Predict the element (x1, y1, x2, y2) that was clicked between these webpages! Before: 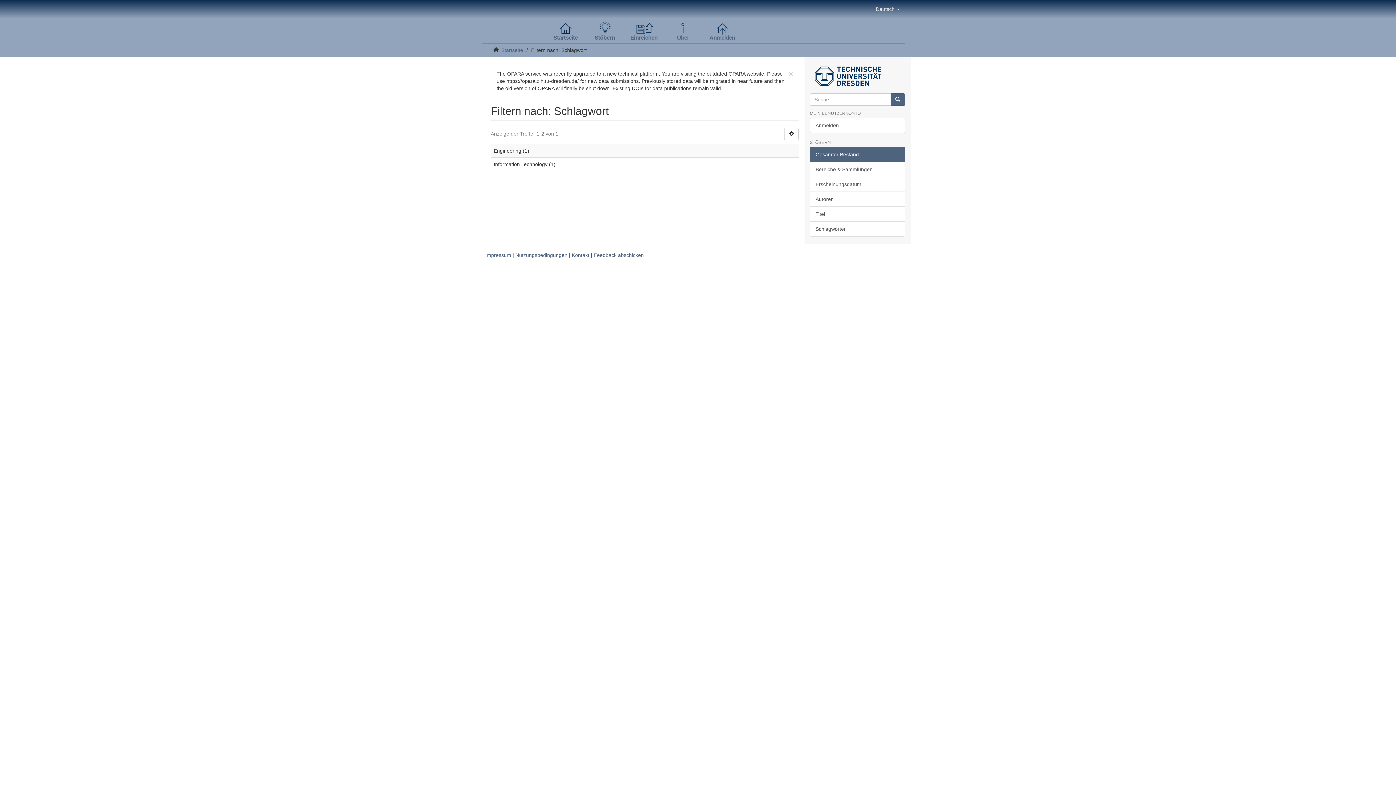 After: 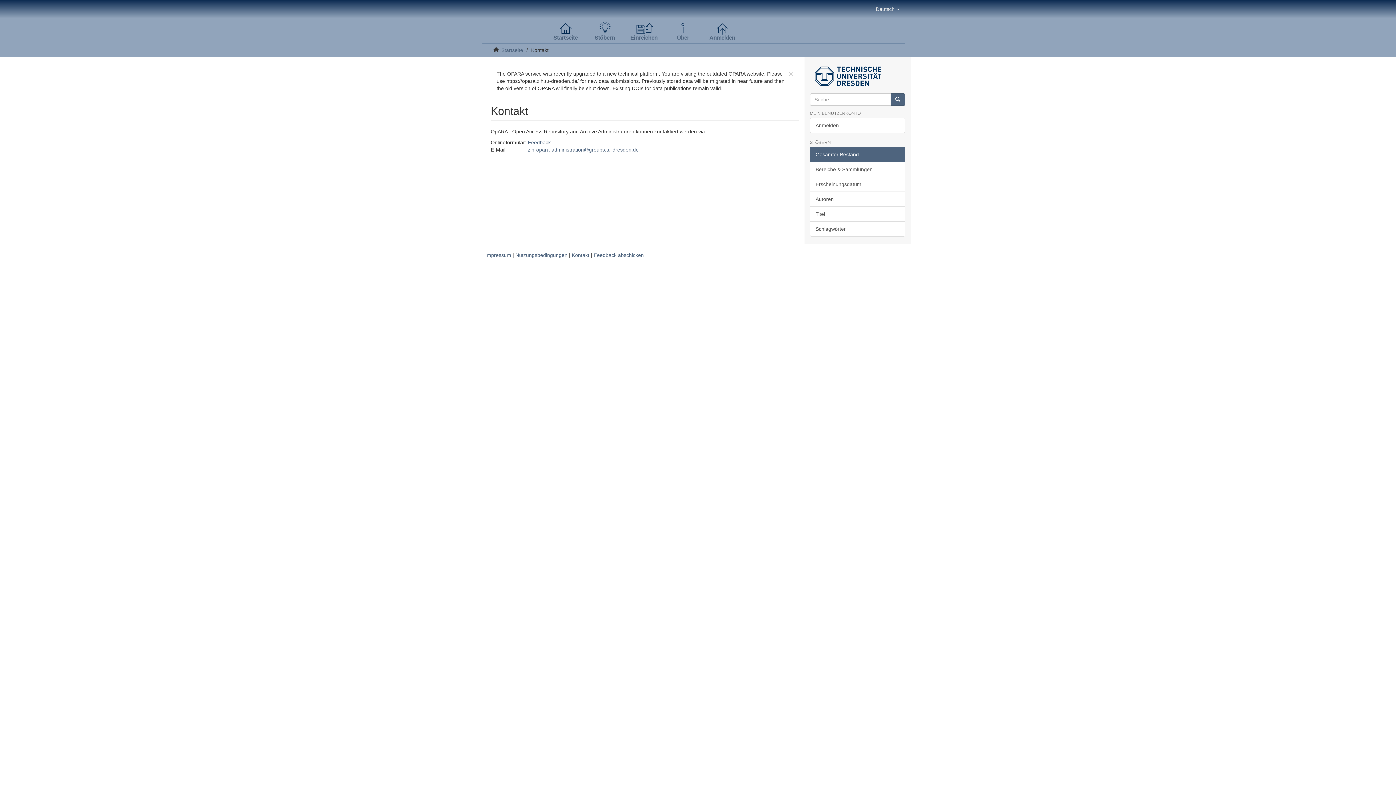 Action: bbox: (572, 252, 589, 258) label: Kontakt